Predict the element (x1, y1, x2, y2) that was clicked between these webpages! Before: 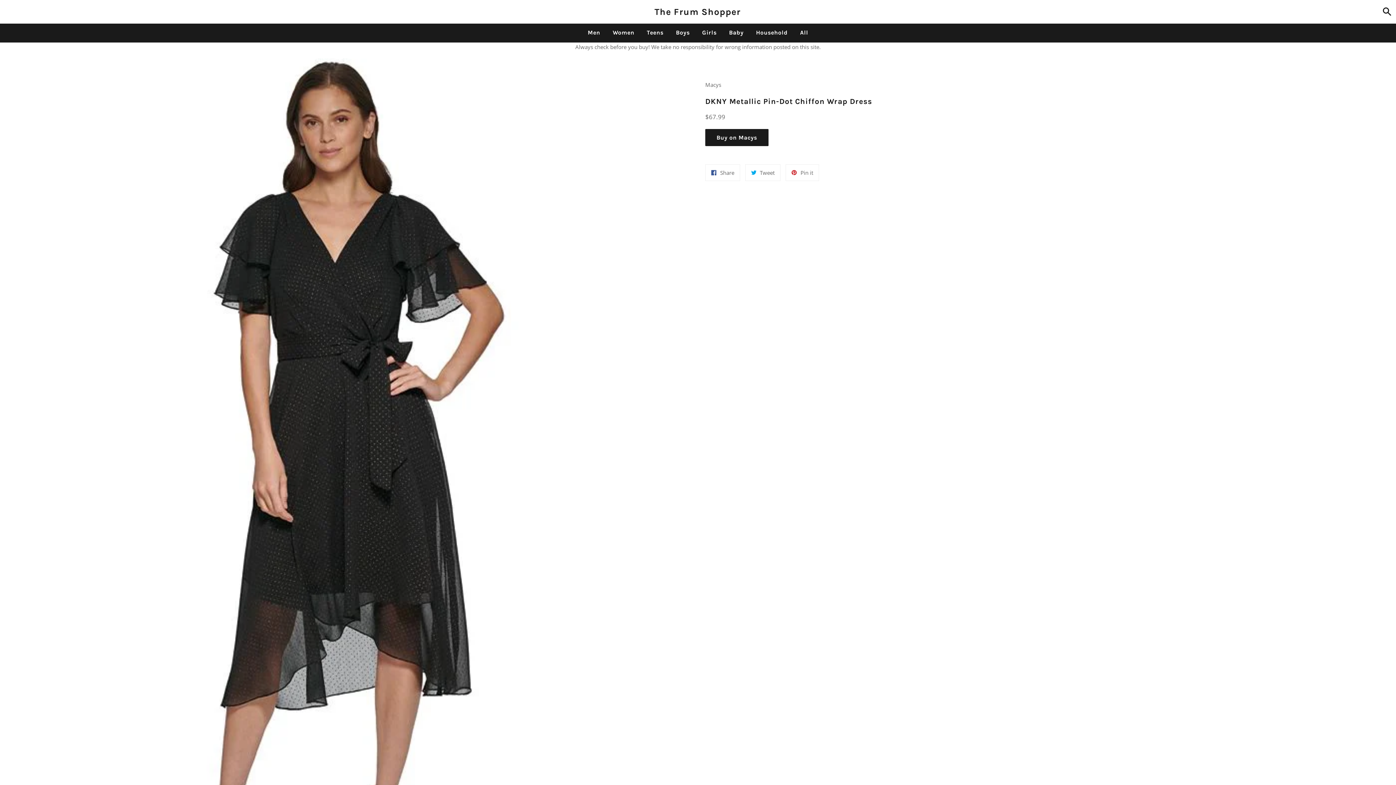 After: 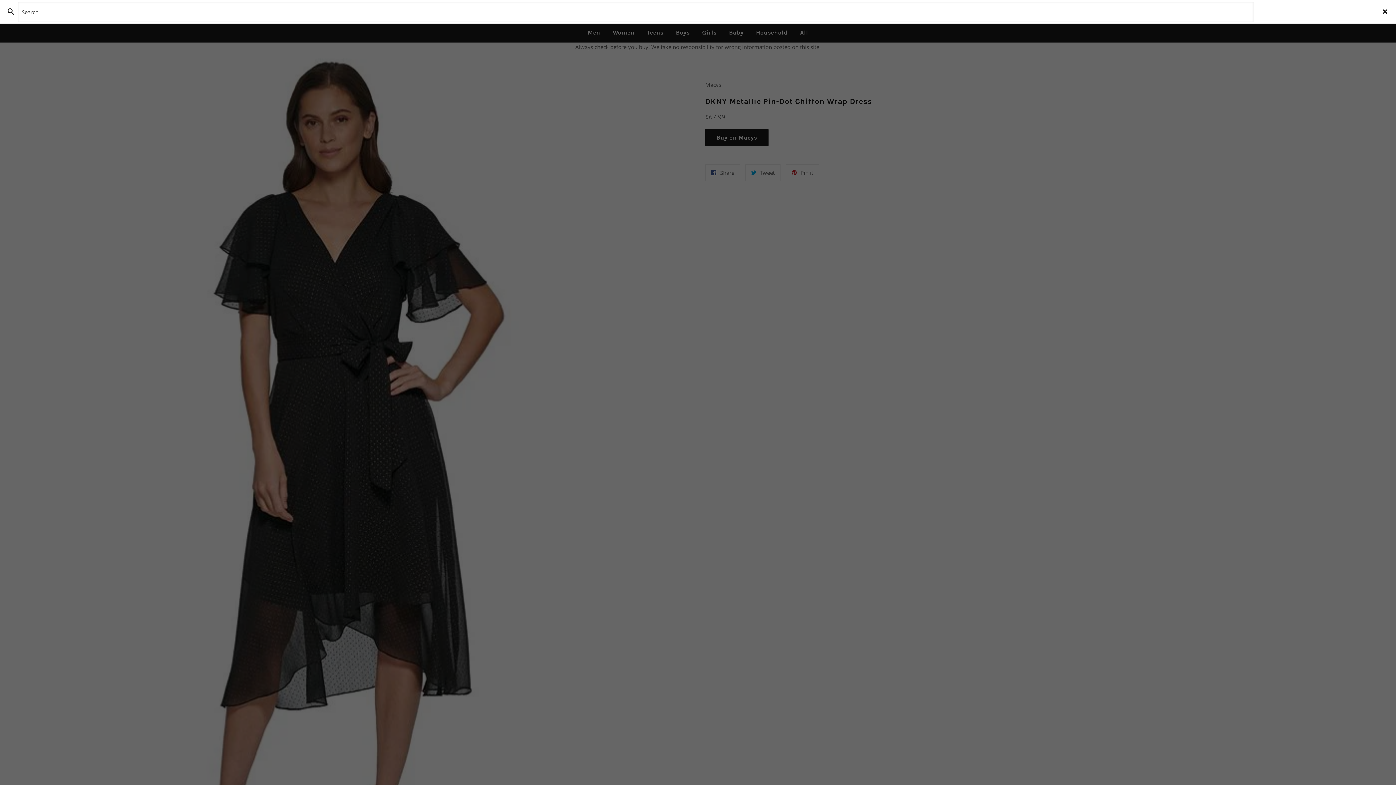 Action: label: Search bbox: (1379, 0, 1392, 22)